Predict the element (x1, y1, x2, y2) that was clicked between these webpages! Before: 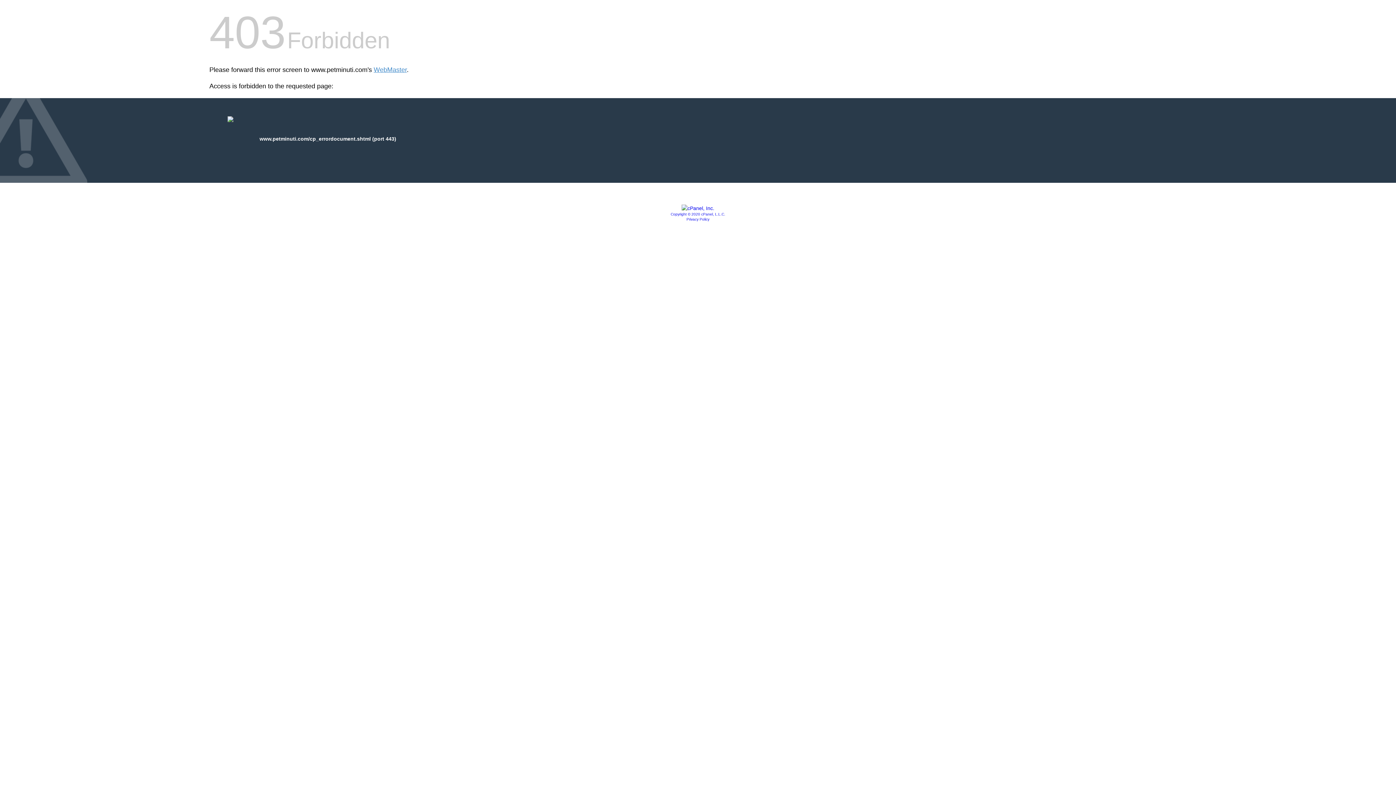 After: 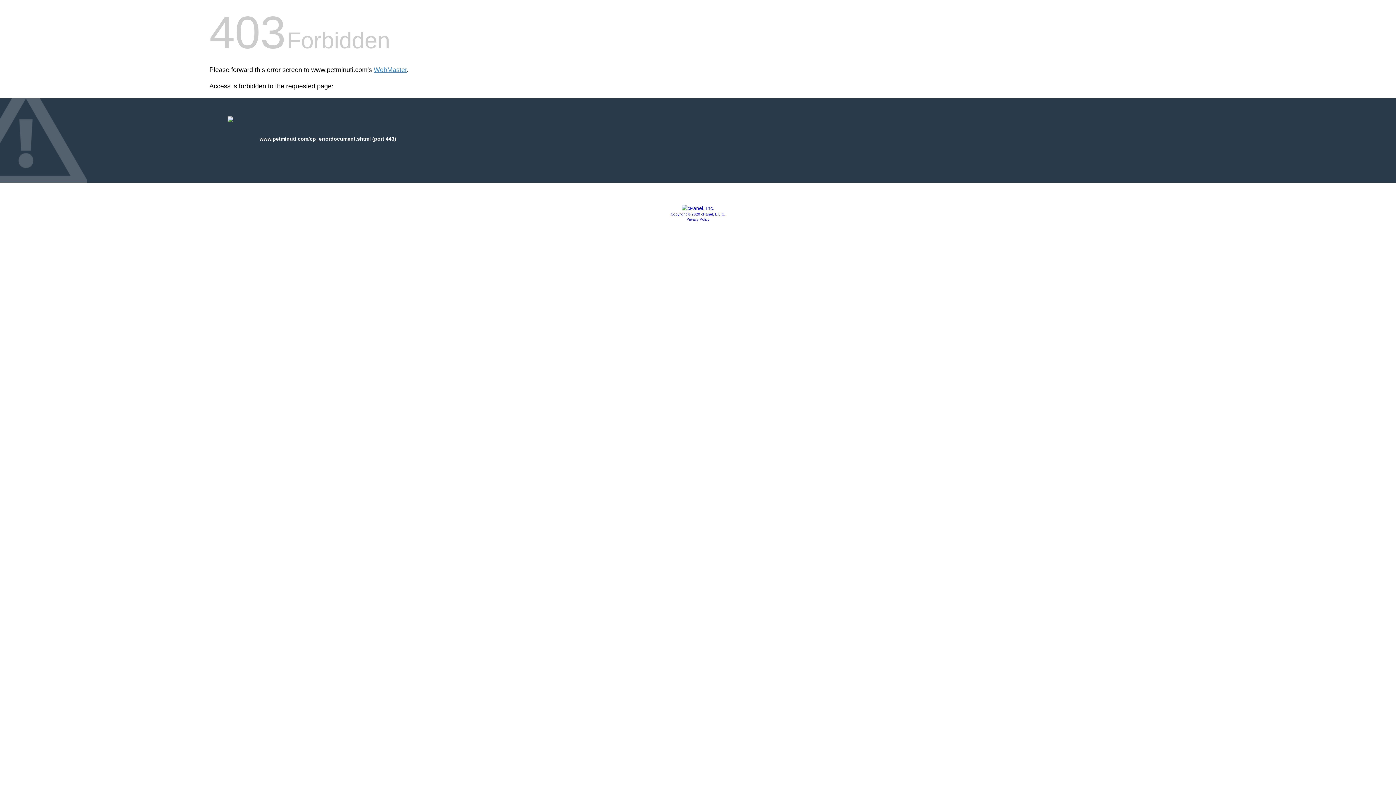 Action: bbox: (681, 205, 714, 211)